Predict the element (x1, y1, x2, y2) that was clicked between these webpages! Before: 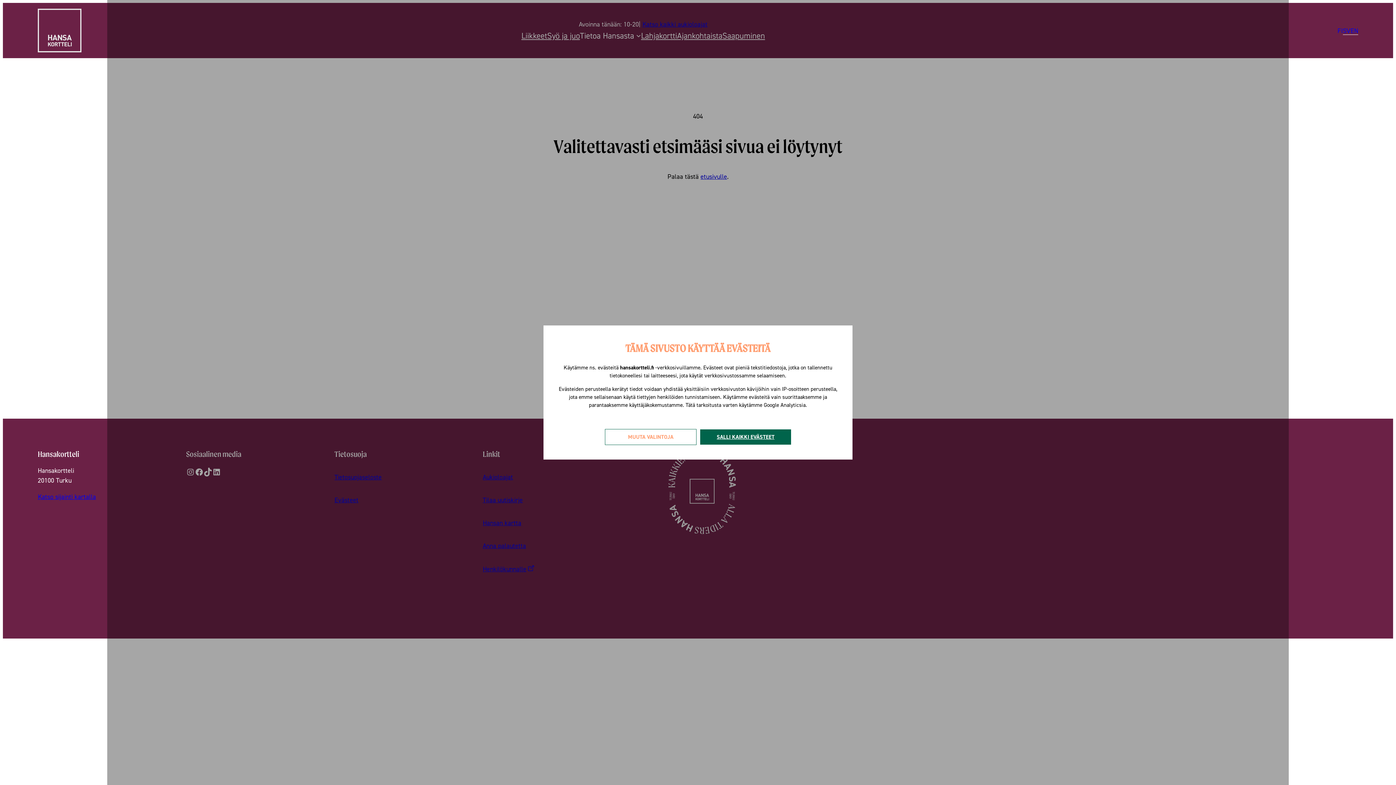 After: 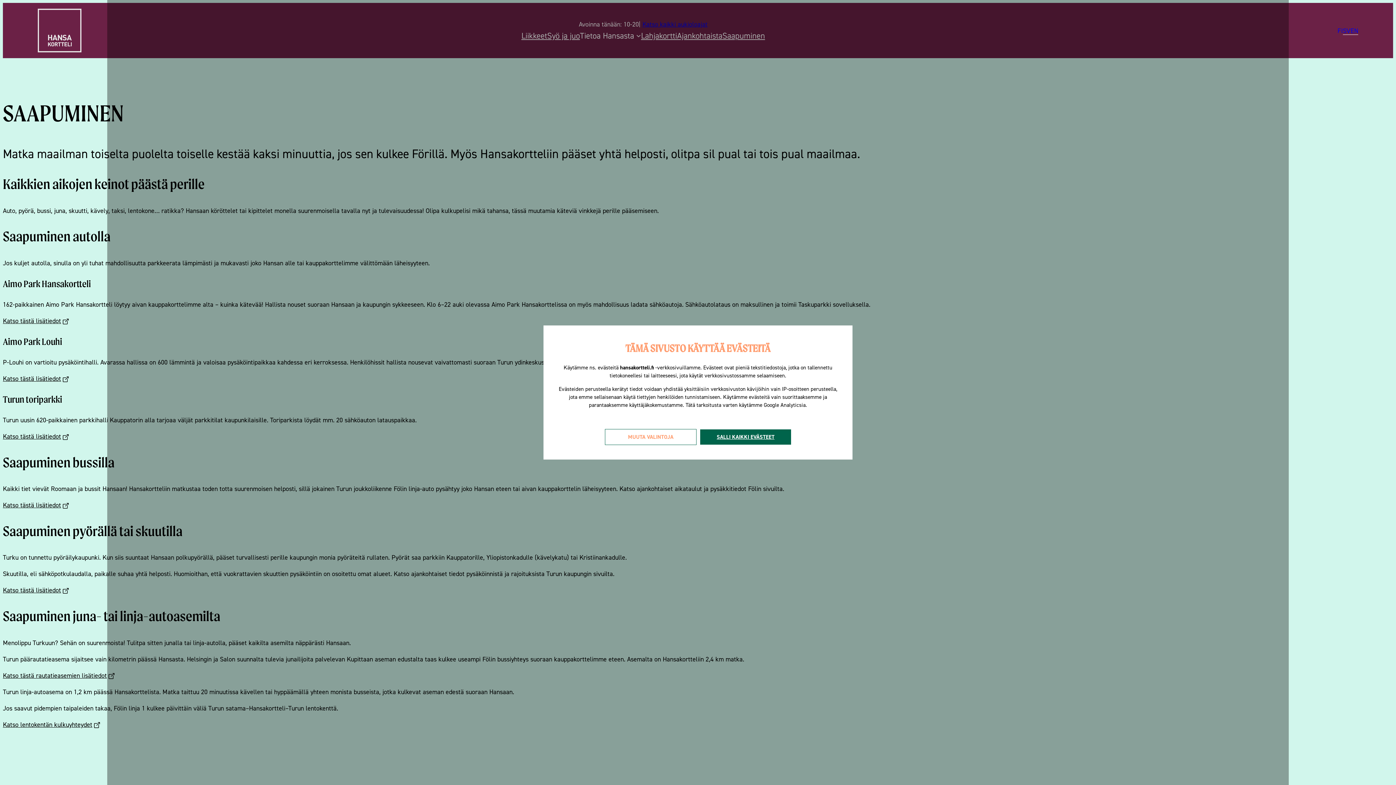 Action: bbox: (37, 493, 96, 500) label: Katso sijainti kartalla